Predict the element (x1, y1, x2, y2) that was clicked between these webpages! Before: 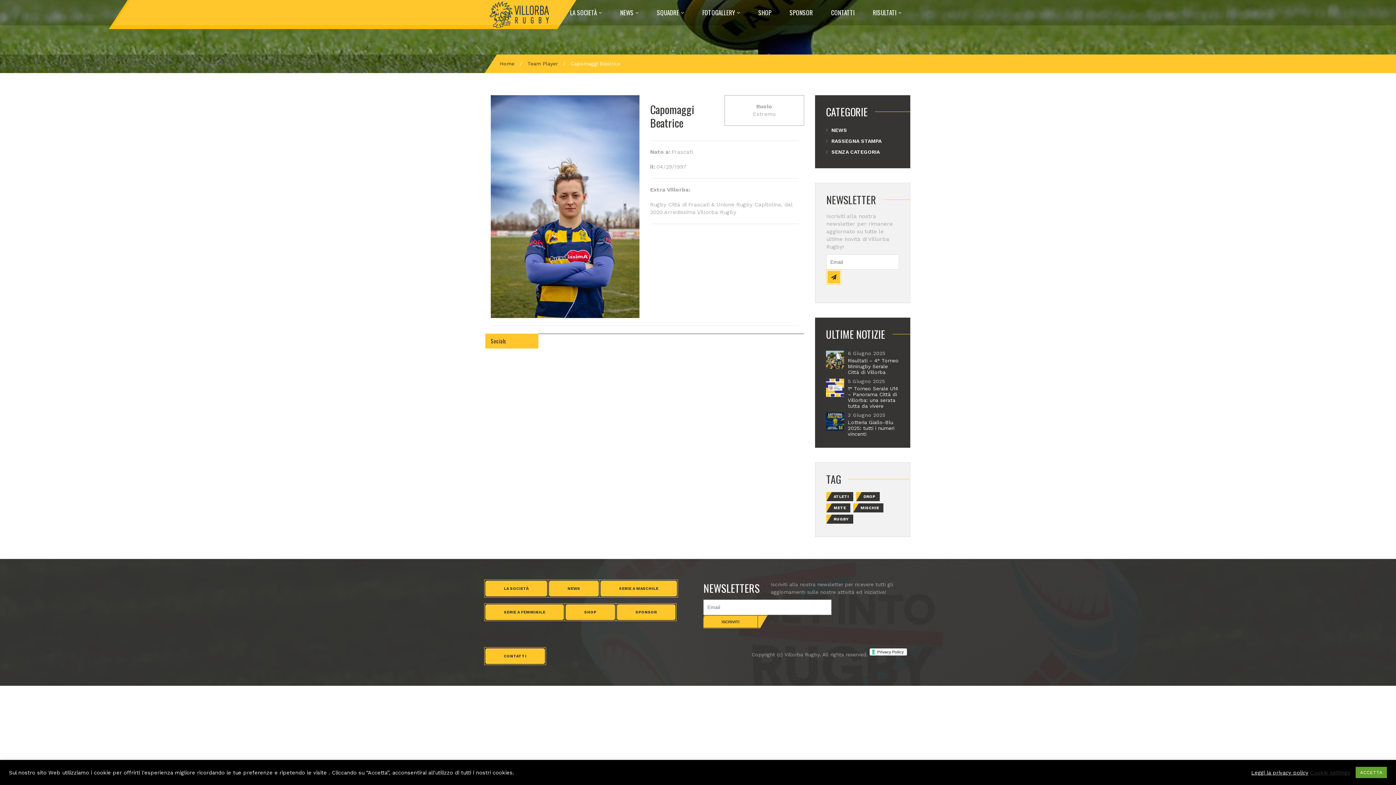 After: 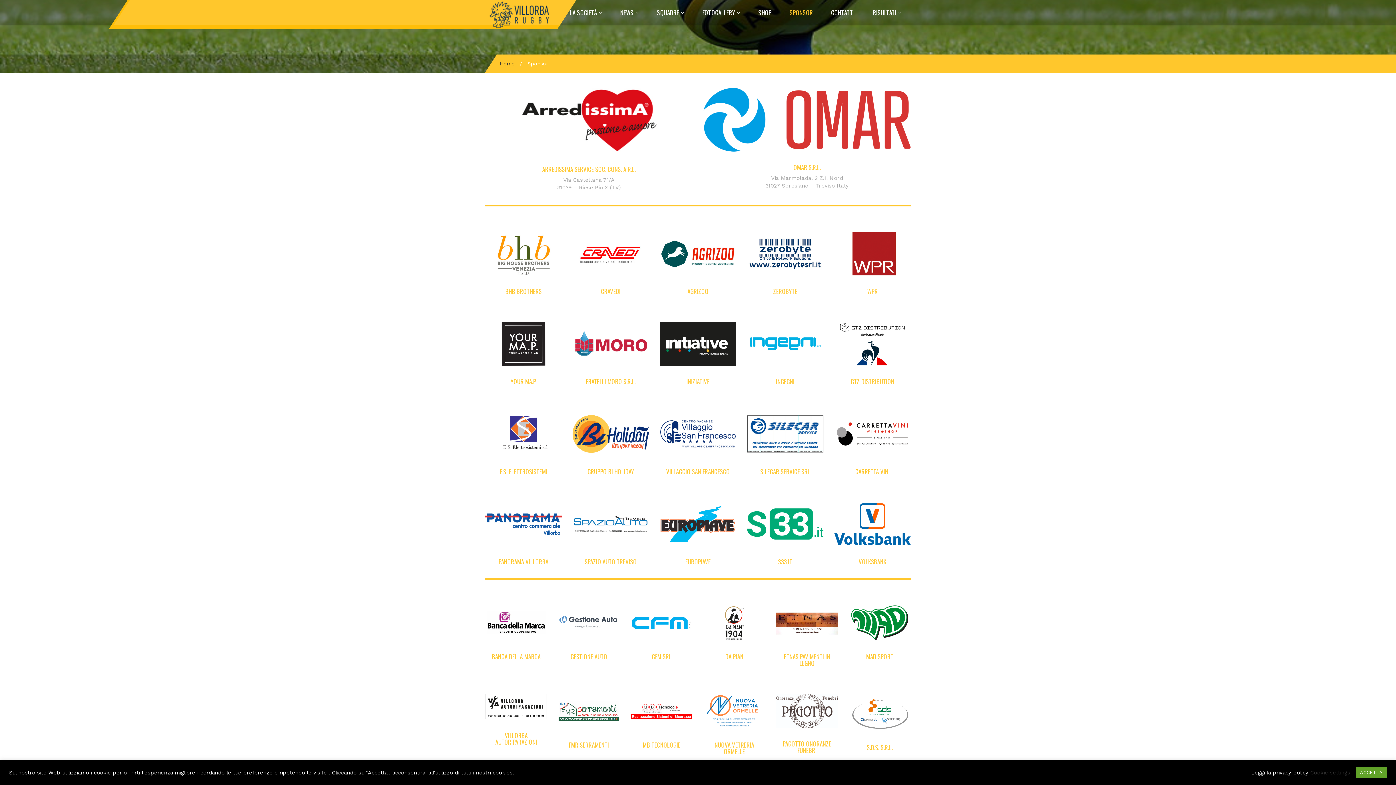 Action: label: SPONSOR bbox: (617, 604, 675, 620)